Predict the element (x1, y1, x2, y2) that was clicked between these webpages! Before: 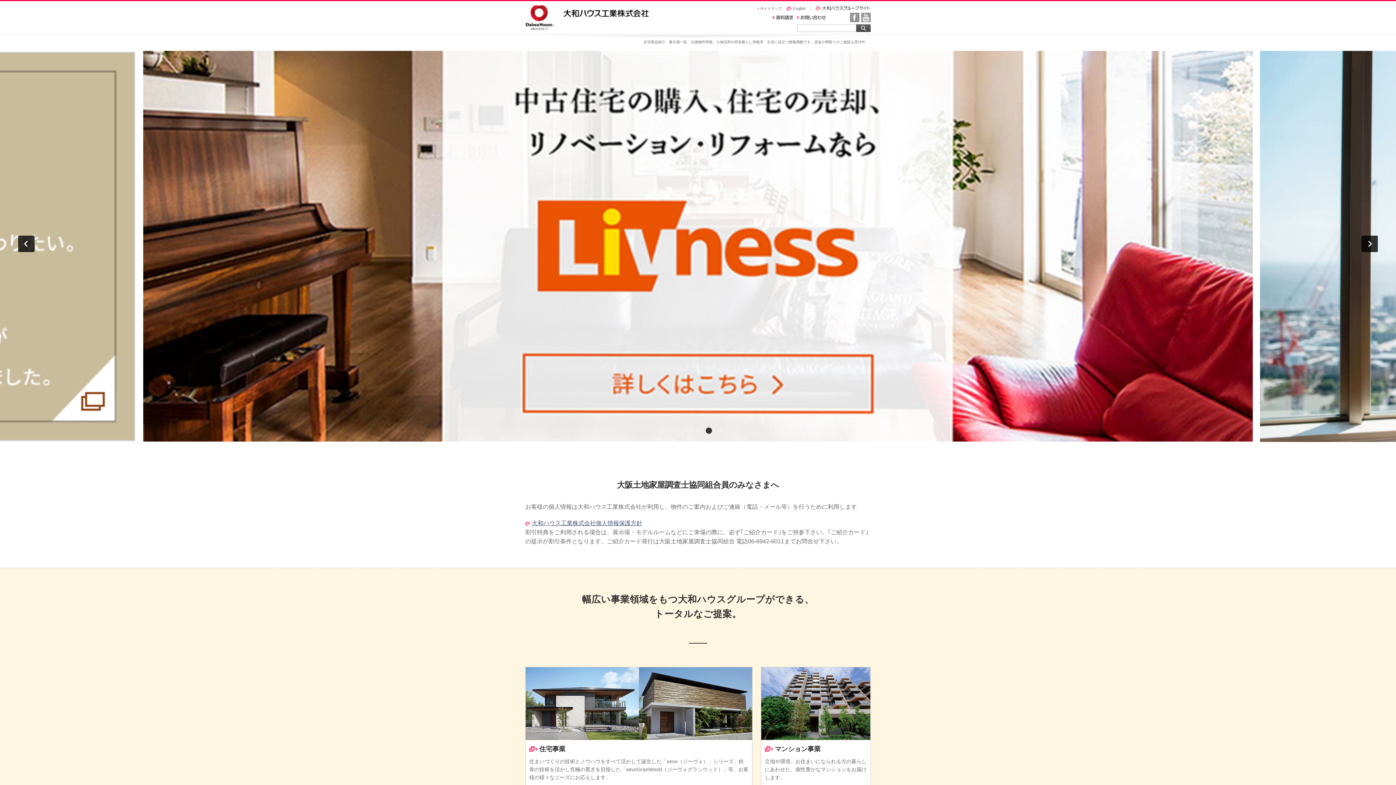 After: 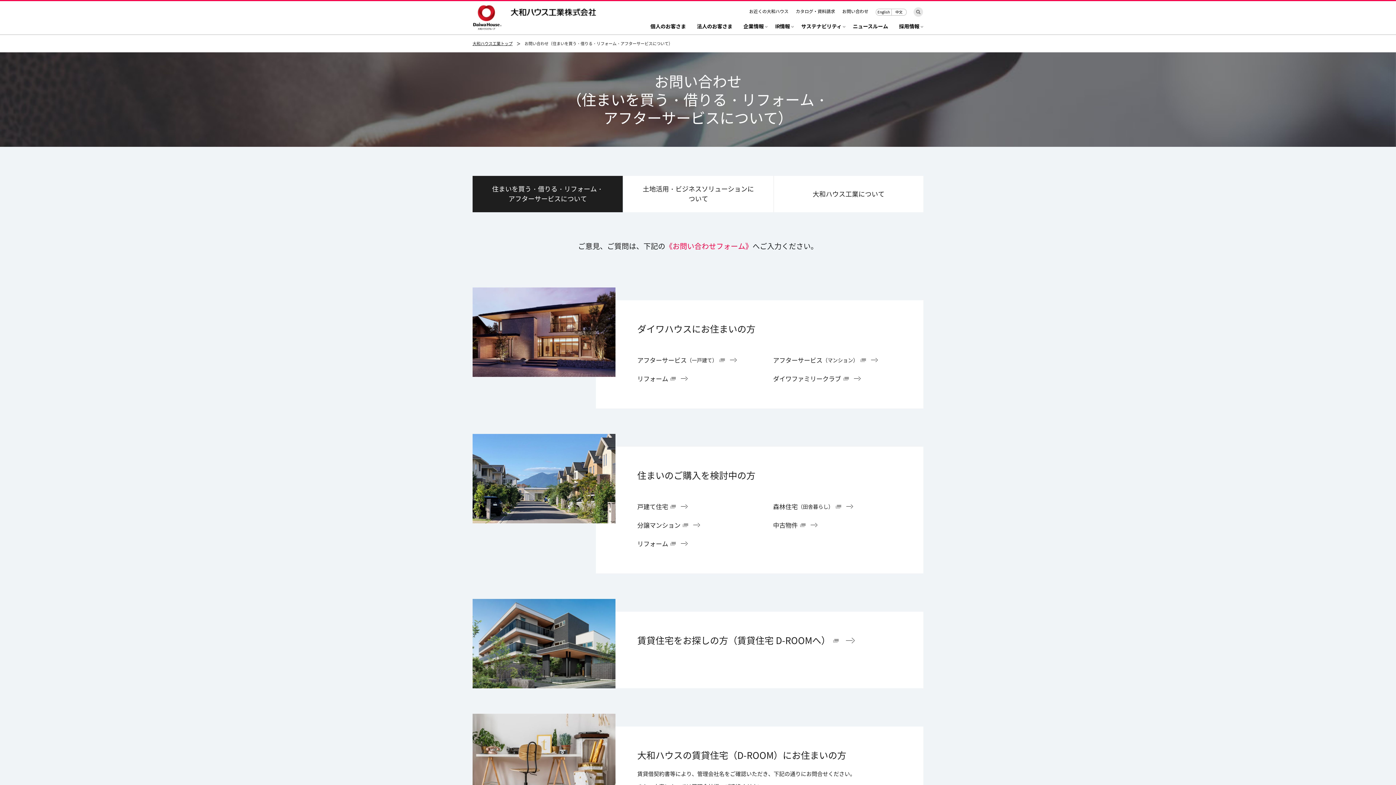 Action: bbox: (796, 16, 825, 20)